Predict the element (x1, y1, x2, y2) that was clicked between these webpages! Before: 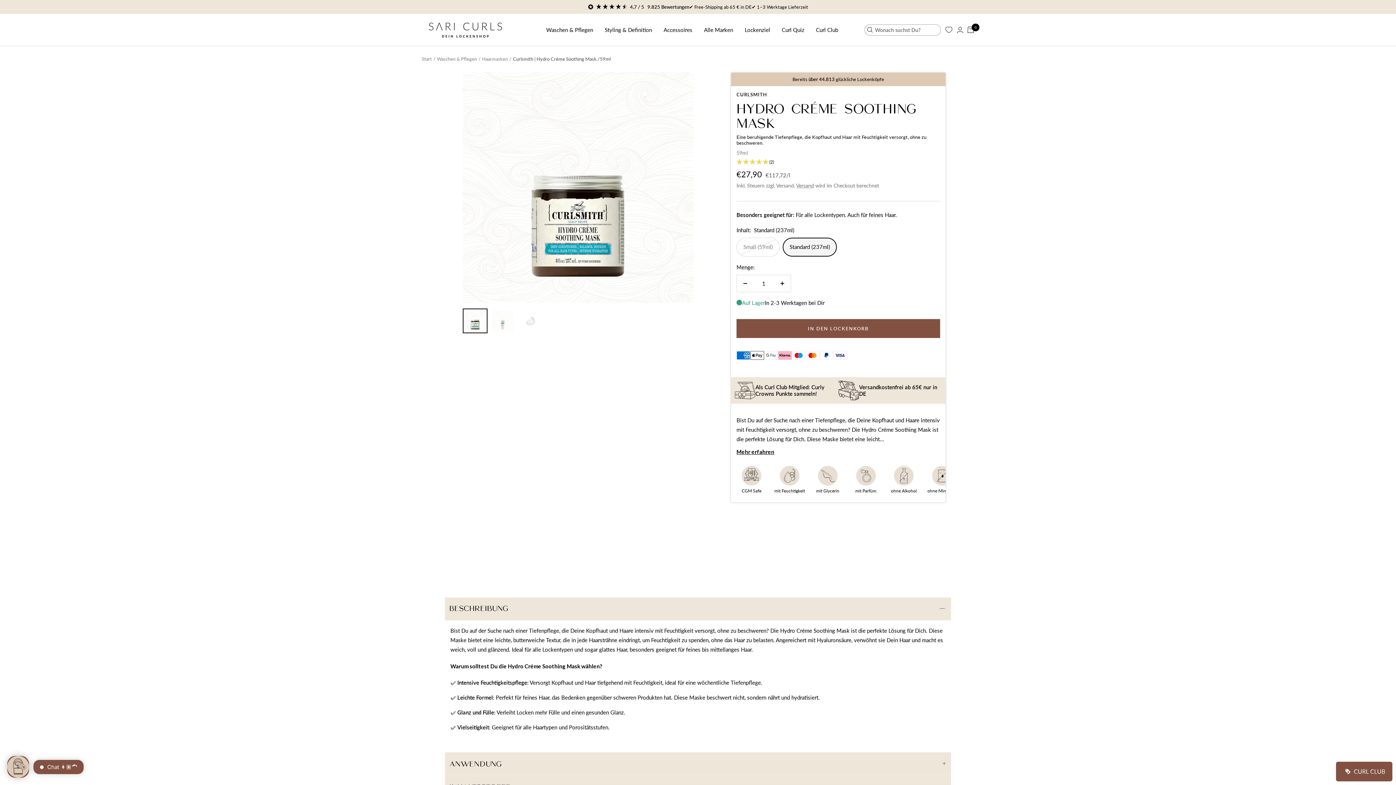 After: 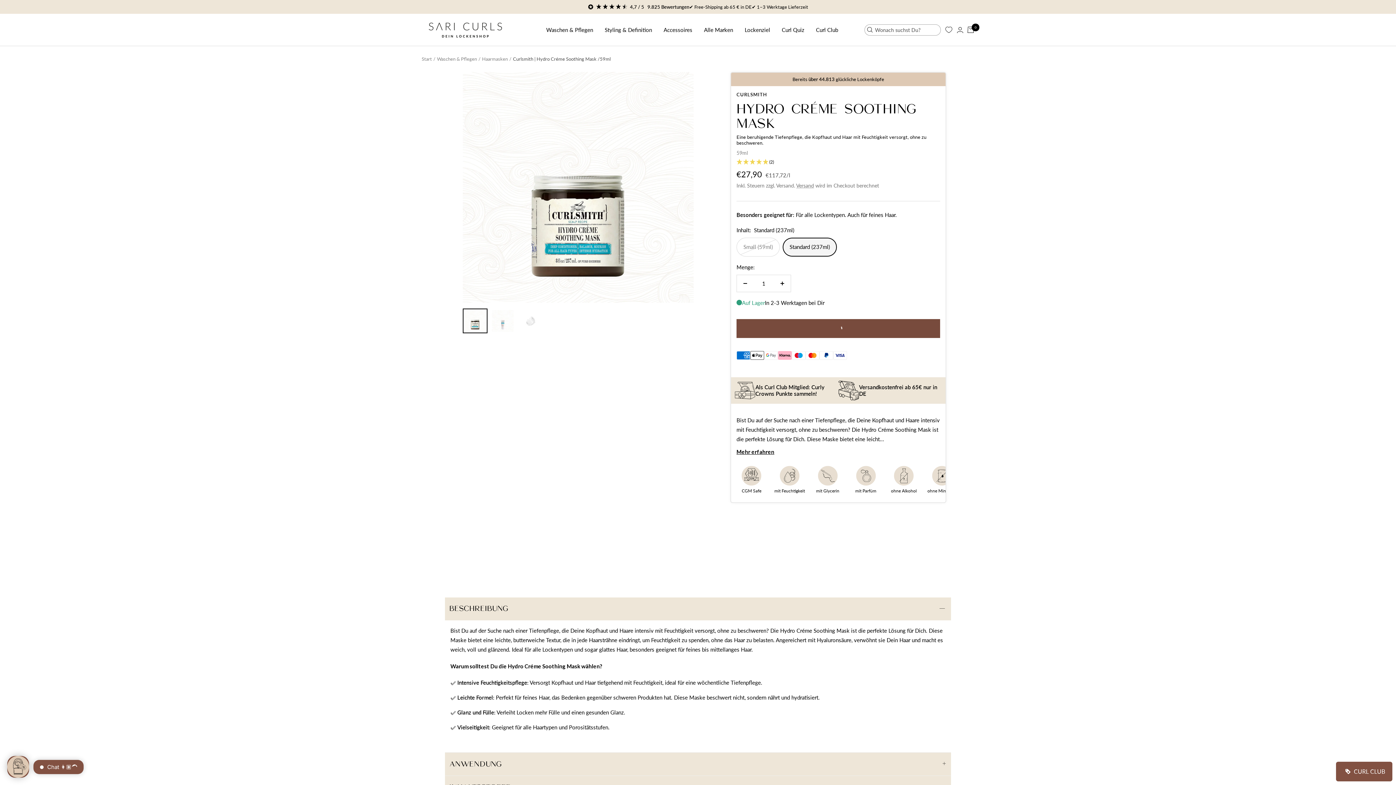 Action: bbox: (736, 319, 940, 338) label: IN DEN LOCKENKORB